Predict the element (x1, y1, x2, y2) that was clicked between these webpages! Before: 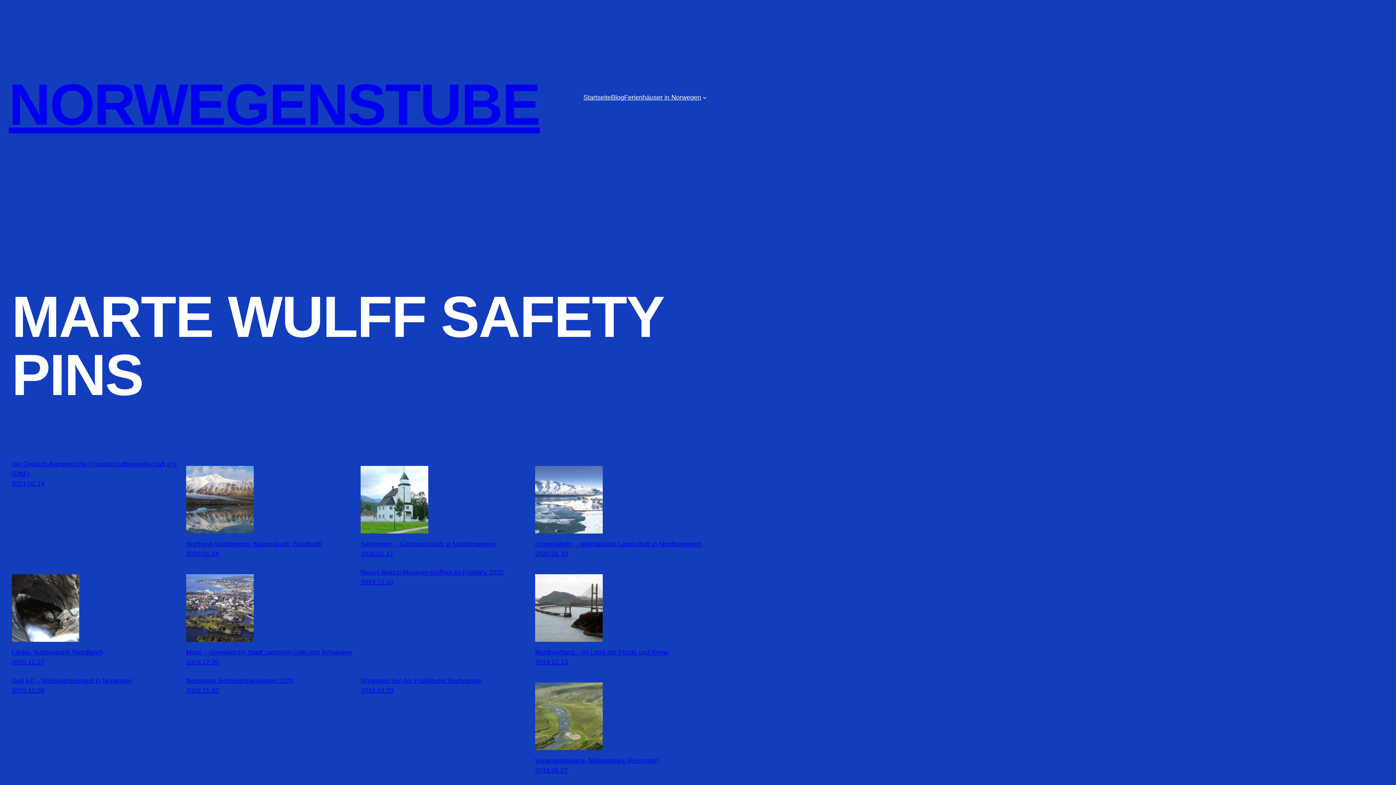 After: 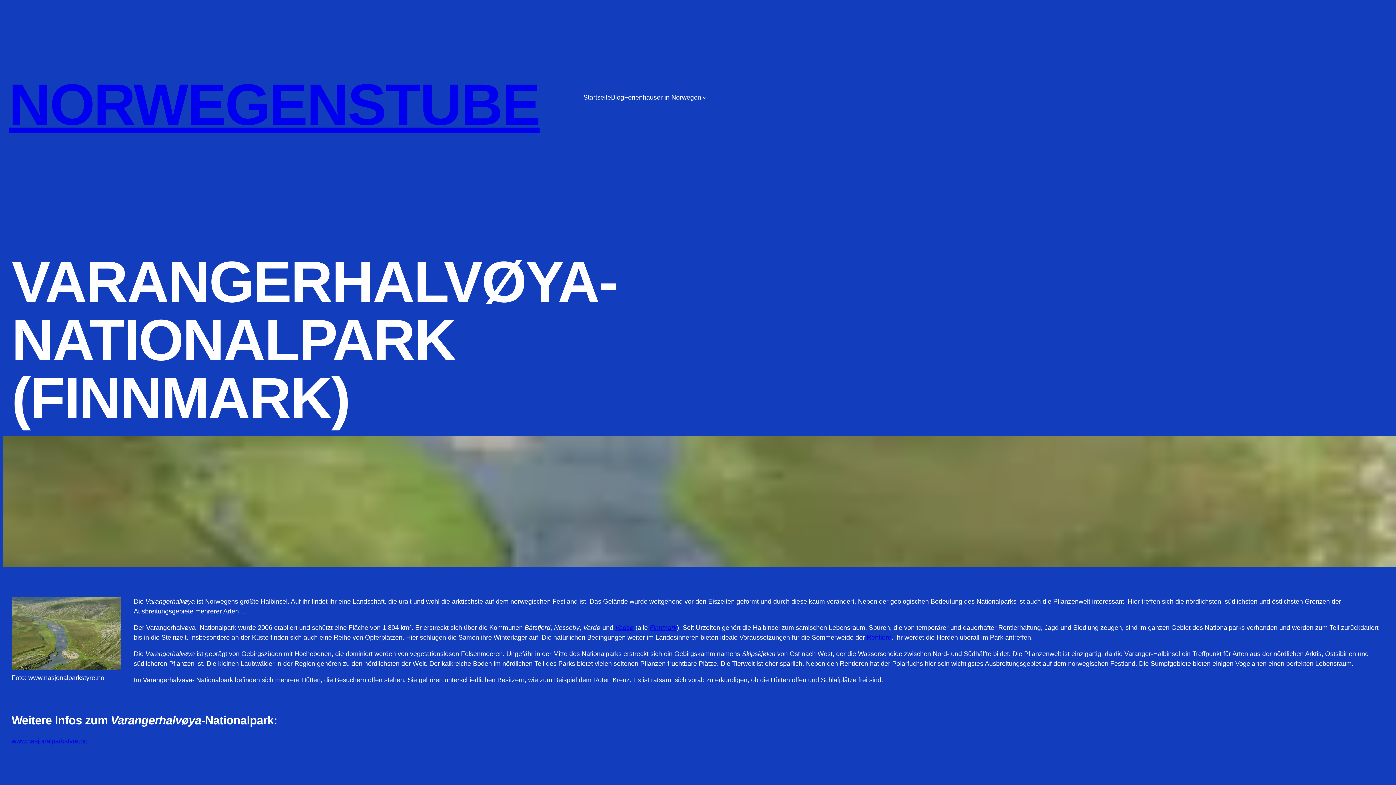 Action: bbox: (535, 682, 709, 753)